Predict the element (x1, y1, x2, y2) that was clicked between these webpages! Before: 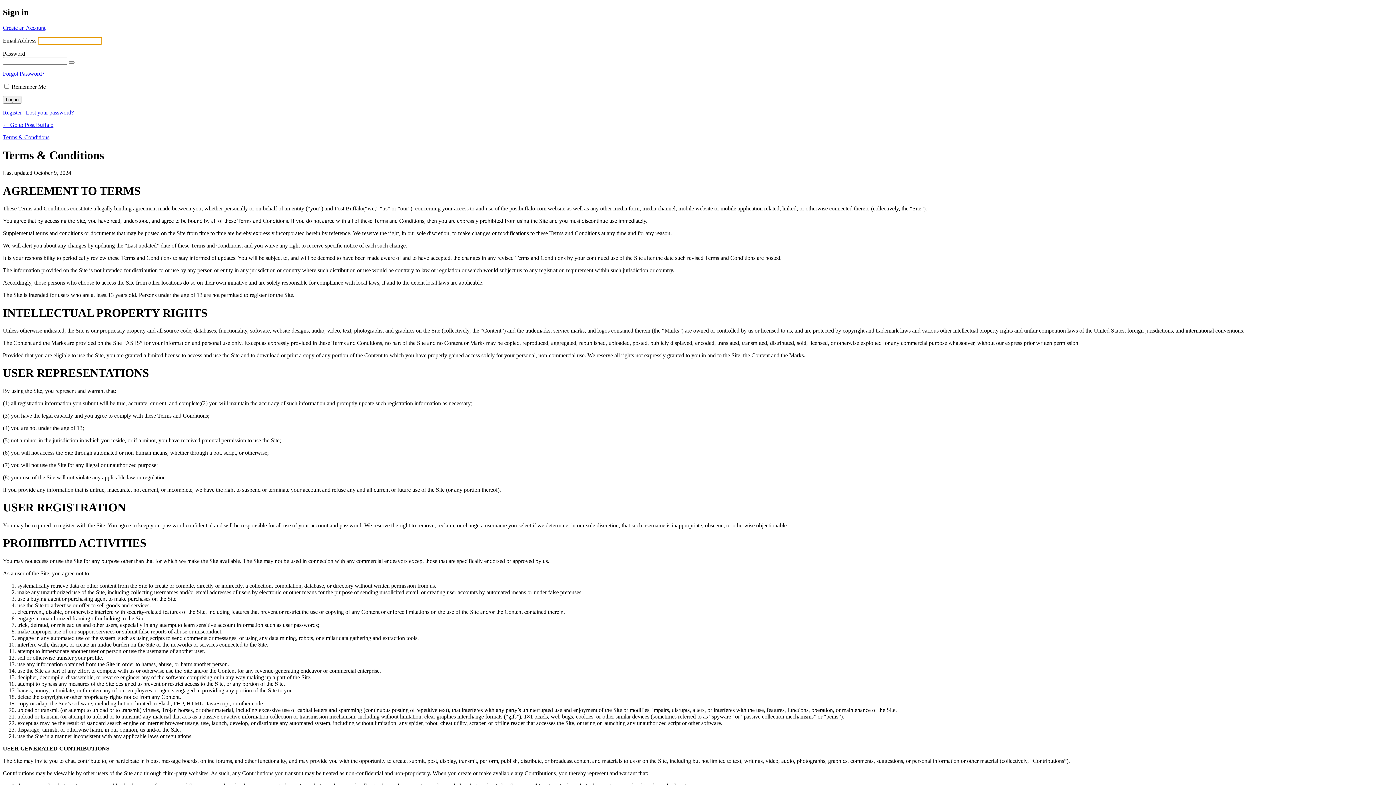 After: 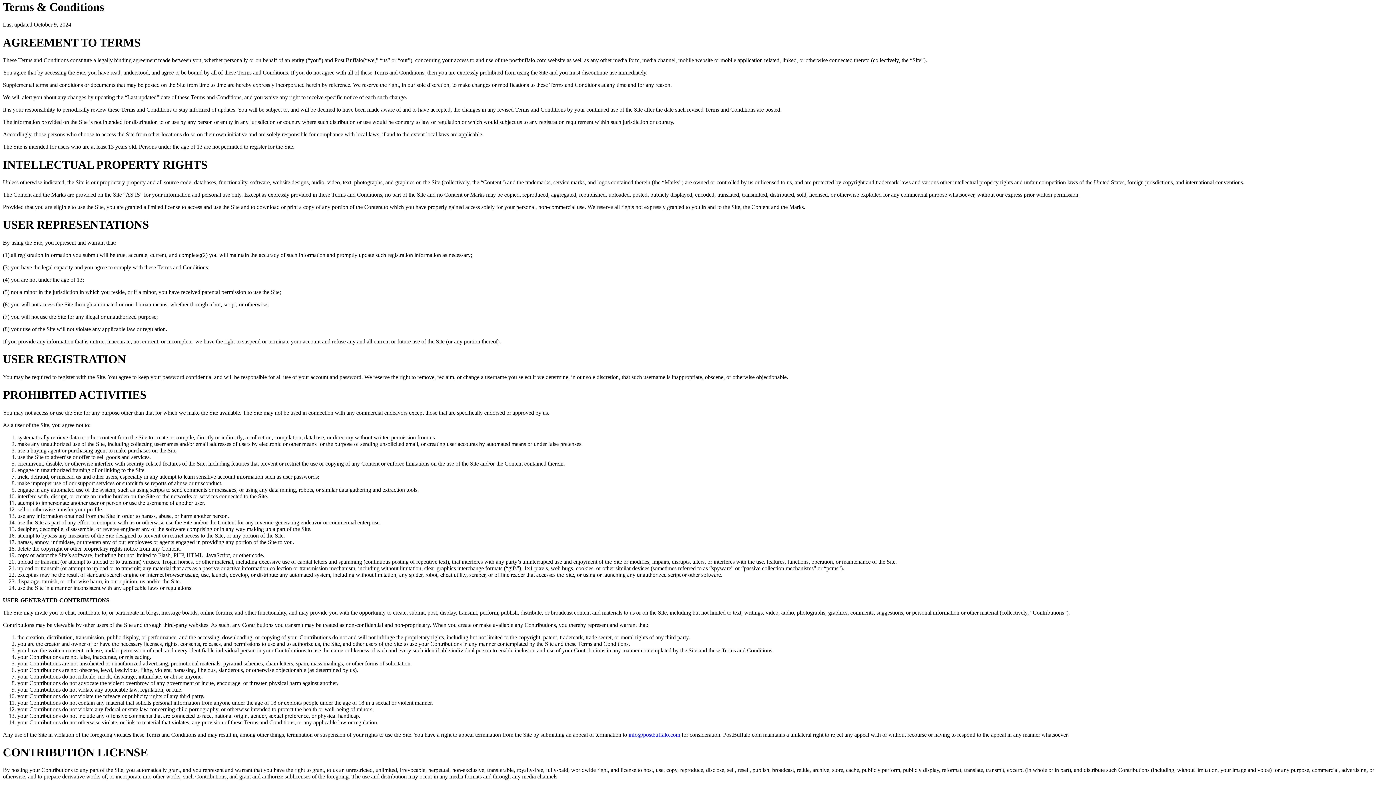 Action: bbox: (2, 134, 49, 140) label: Terms & Conditions